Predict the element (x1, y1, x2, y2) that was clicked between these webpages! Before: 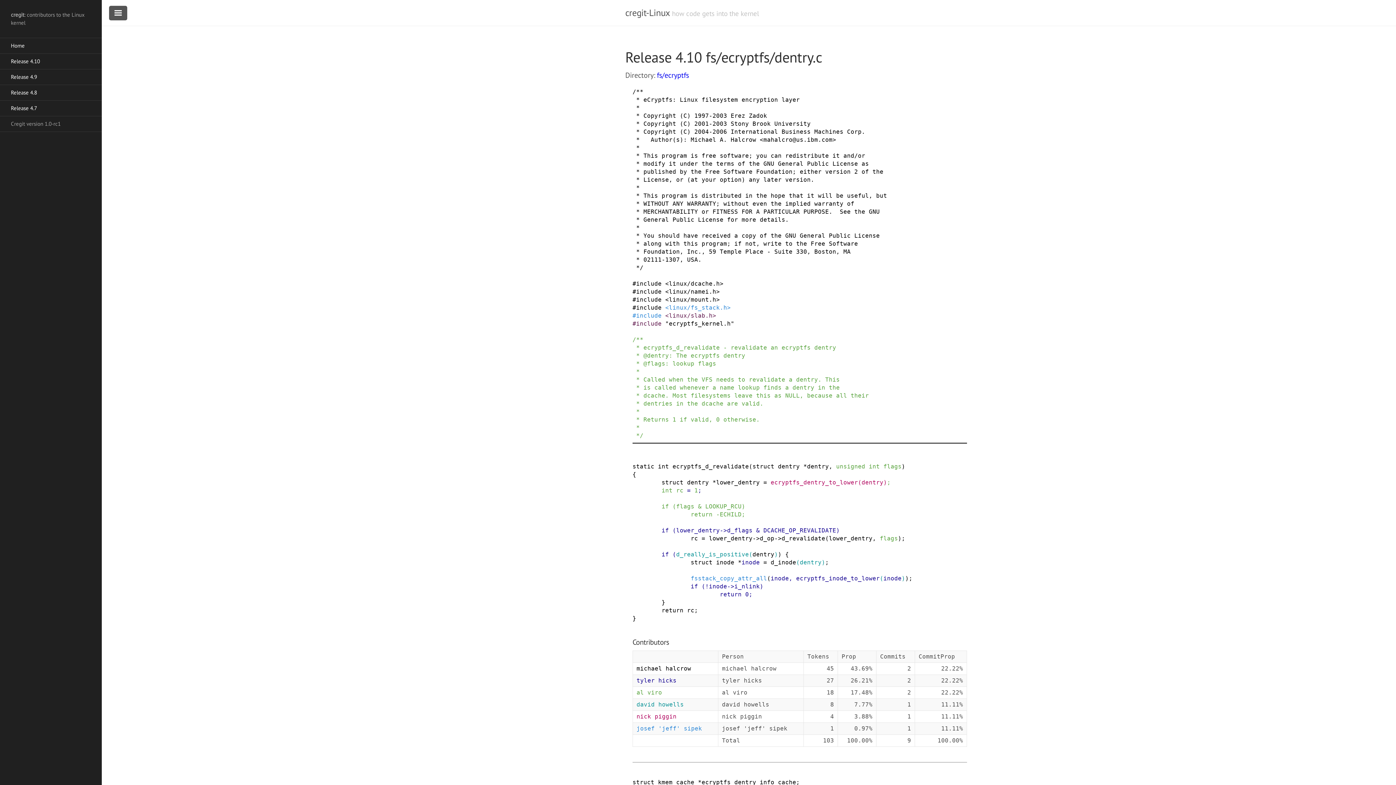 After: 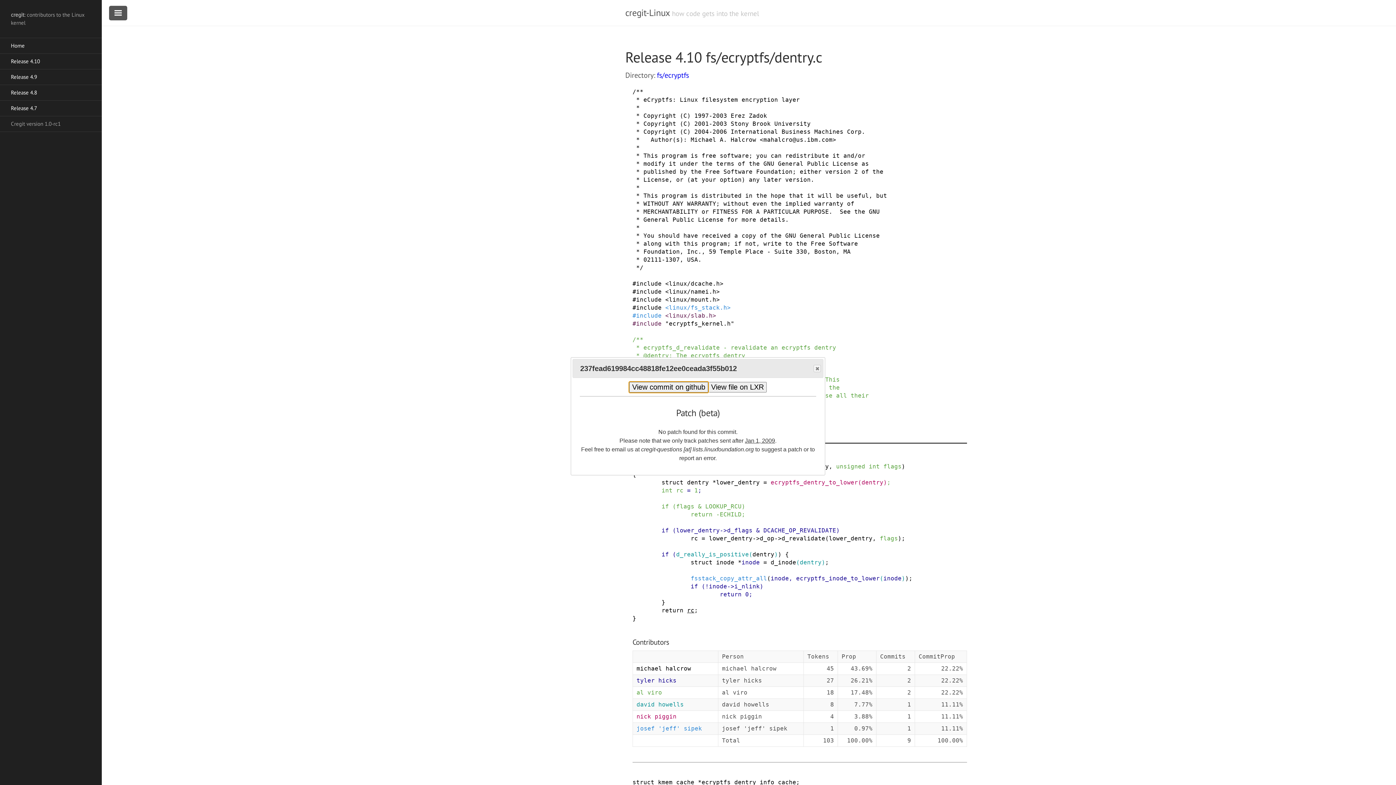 Action: label: rc bbox: (687, 607, 694, 614)